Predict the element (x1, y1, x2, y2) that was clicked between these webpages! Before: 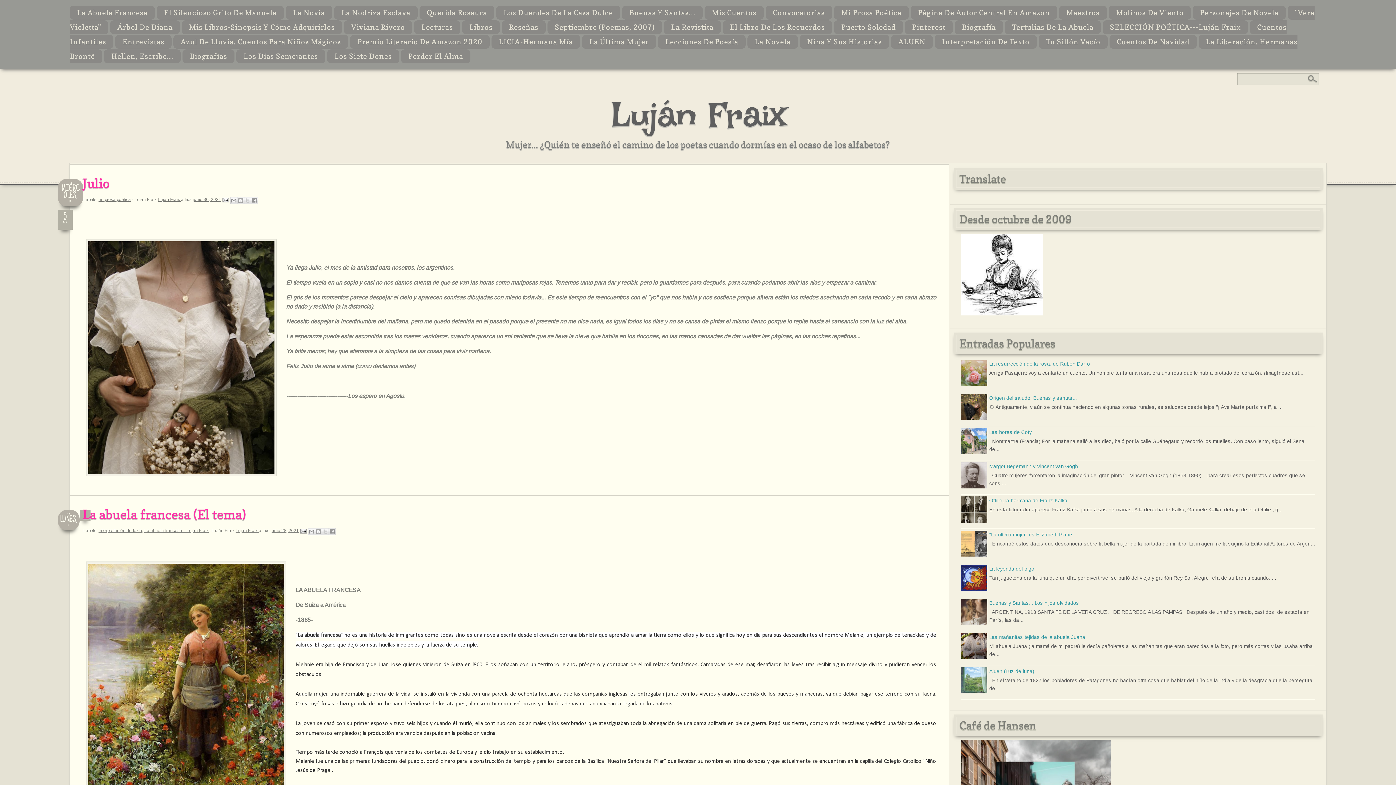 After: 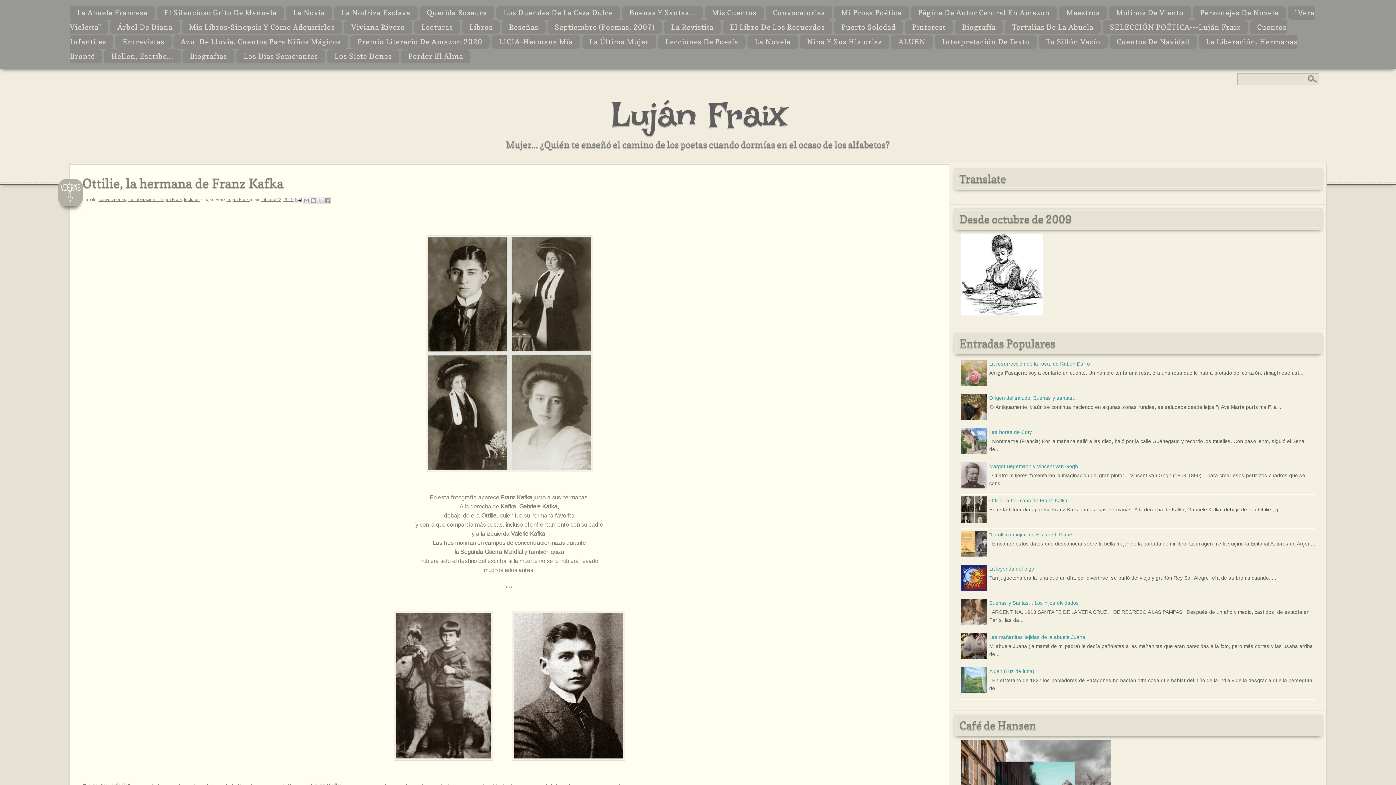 Action: label: Ottilie, la hermana de Franz Kafka bbox: (989, 497, 1067, 503)